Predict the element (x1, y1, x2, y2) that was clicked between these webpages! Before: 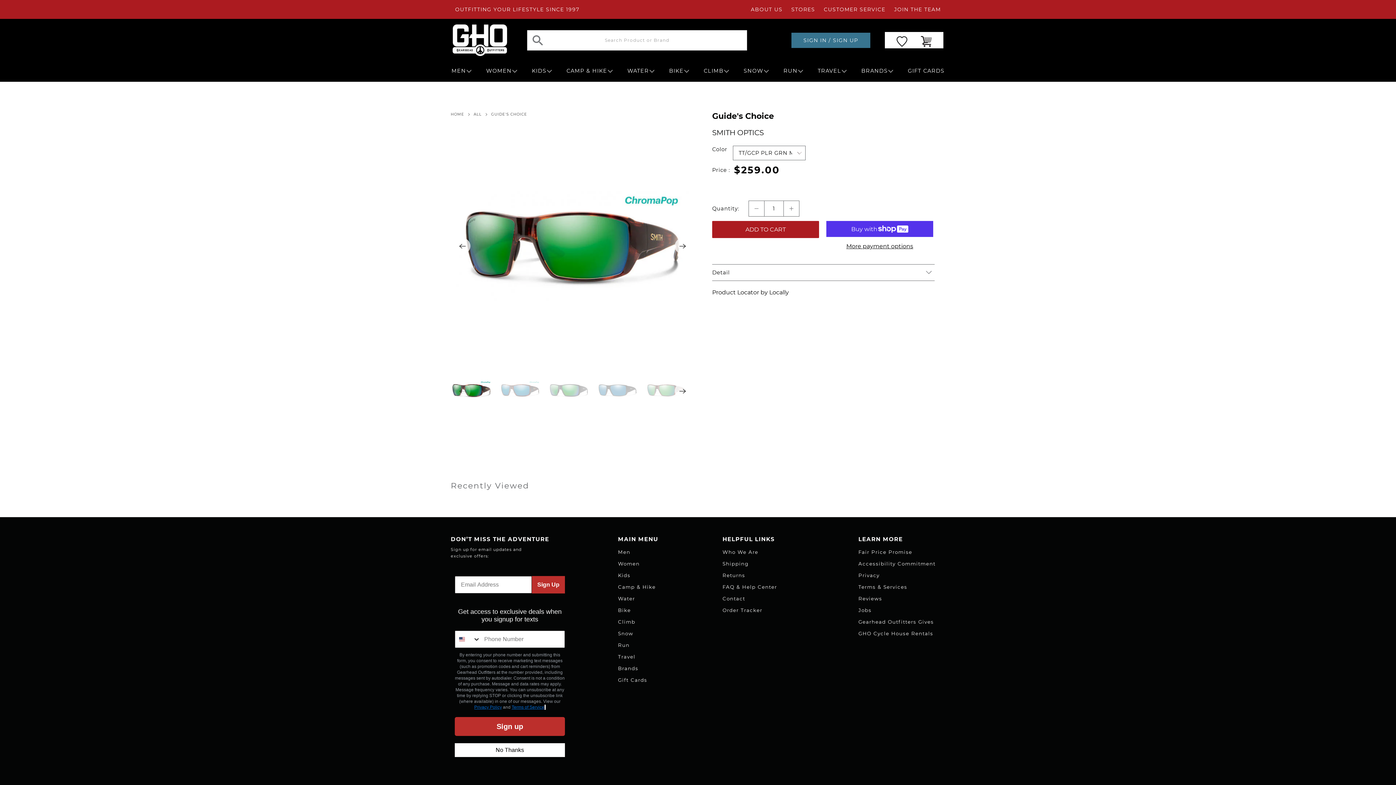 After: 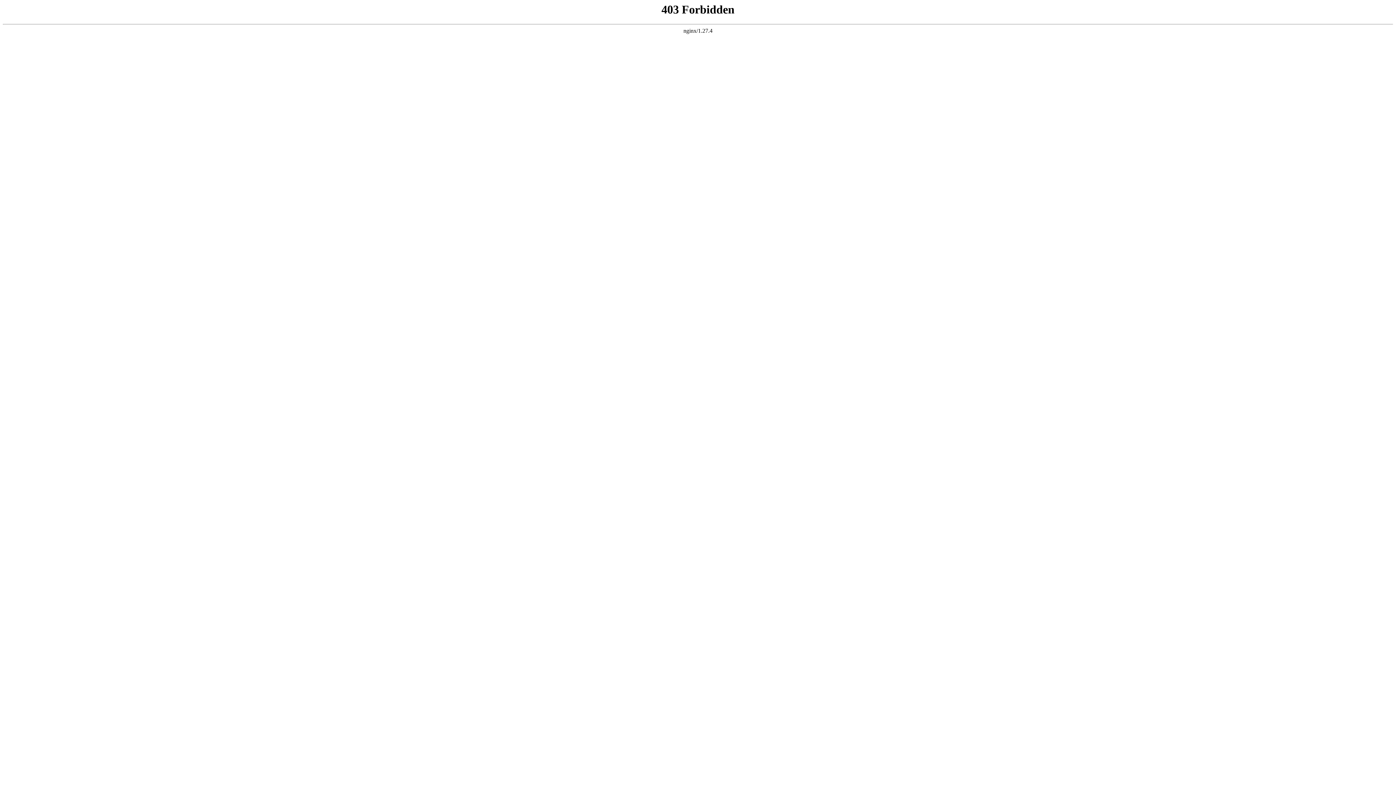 Action: label: BIKE bbox: (664, 61, 694, 81)